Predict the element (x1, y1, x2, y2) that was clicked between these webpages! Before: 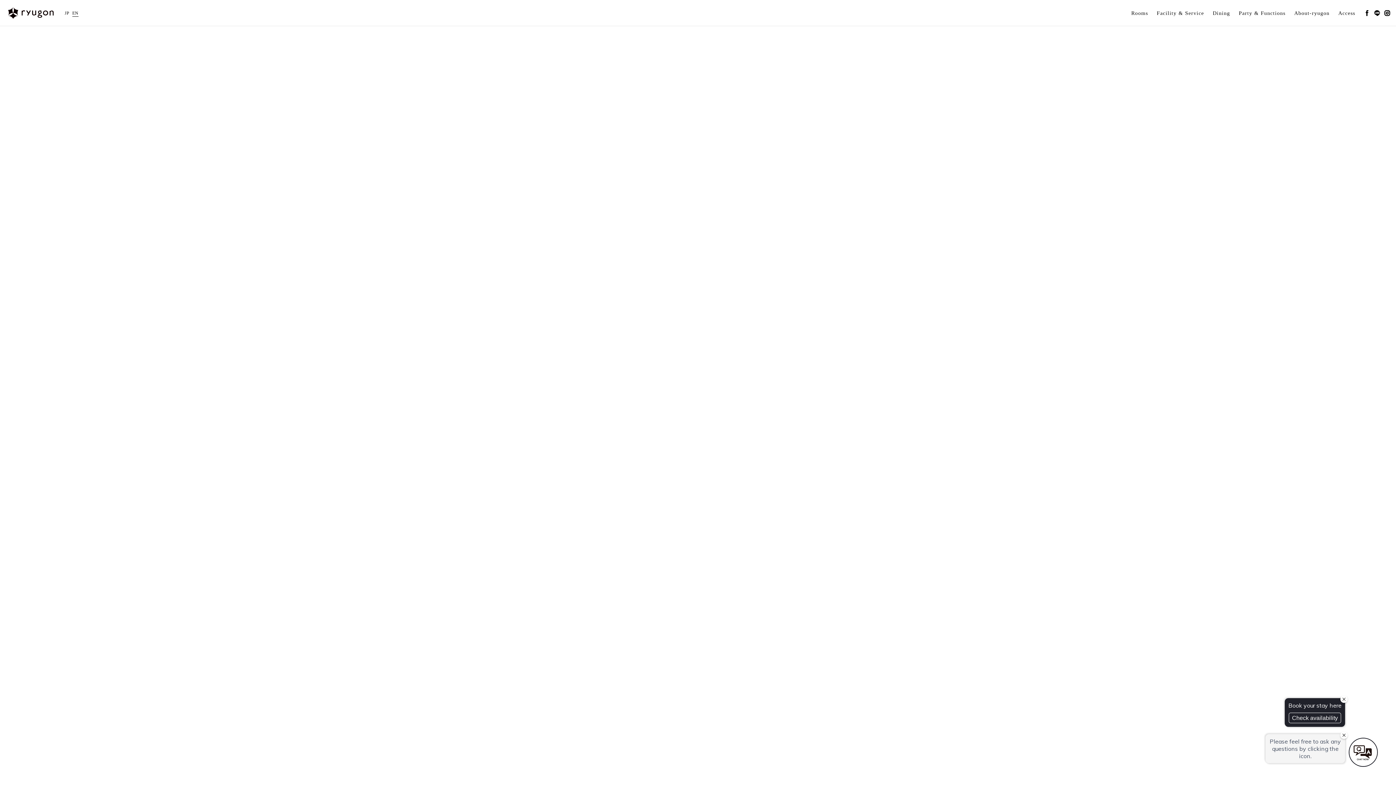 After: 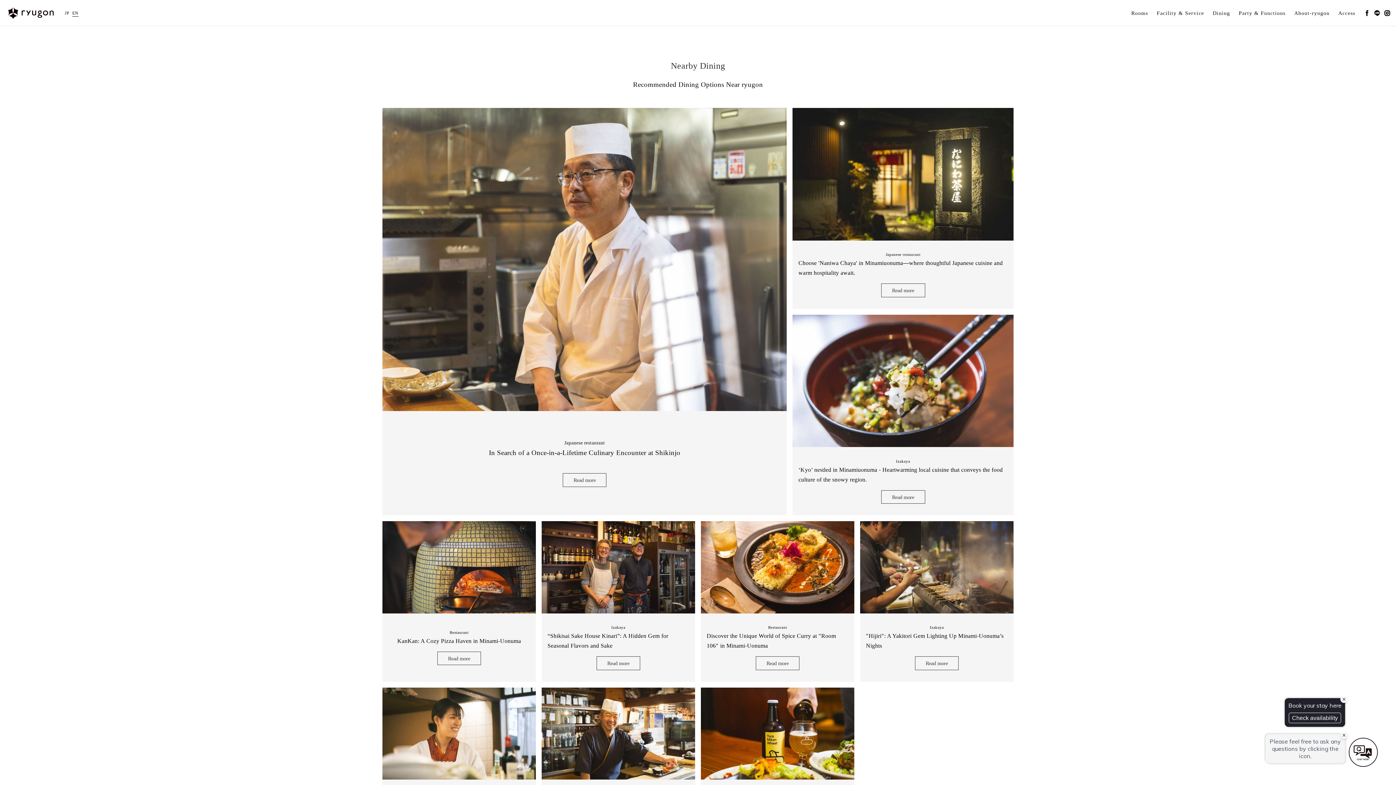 Action: bbox: (1213, 31, 1250, 41) label: Nearby Dining